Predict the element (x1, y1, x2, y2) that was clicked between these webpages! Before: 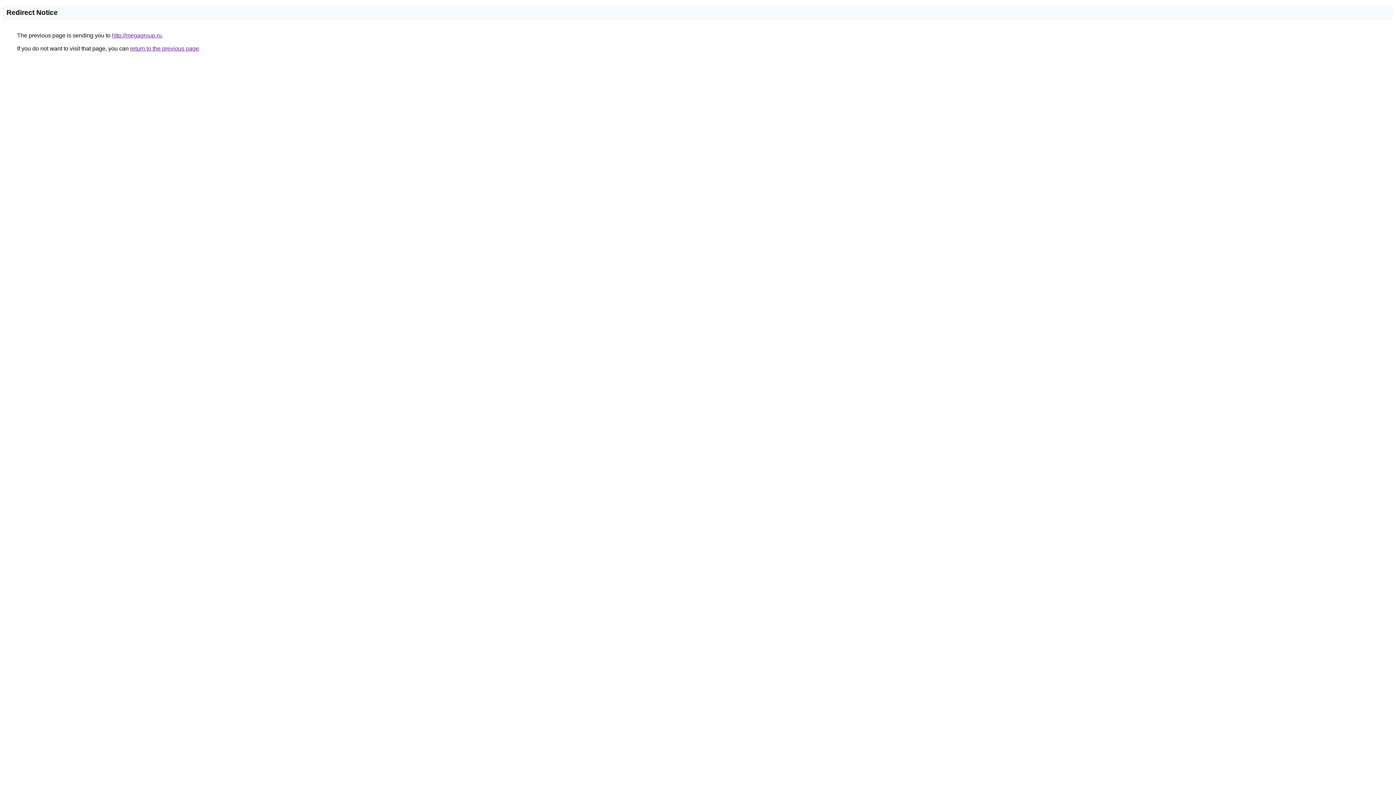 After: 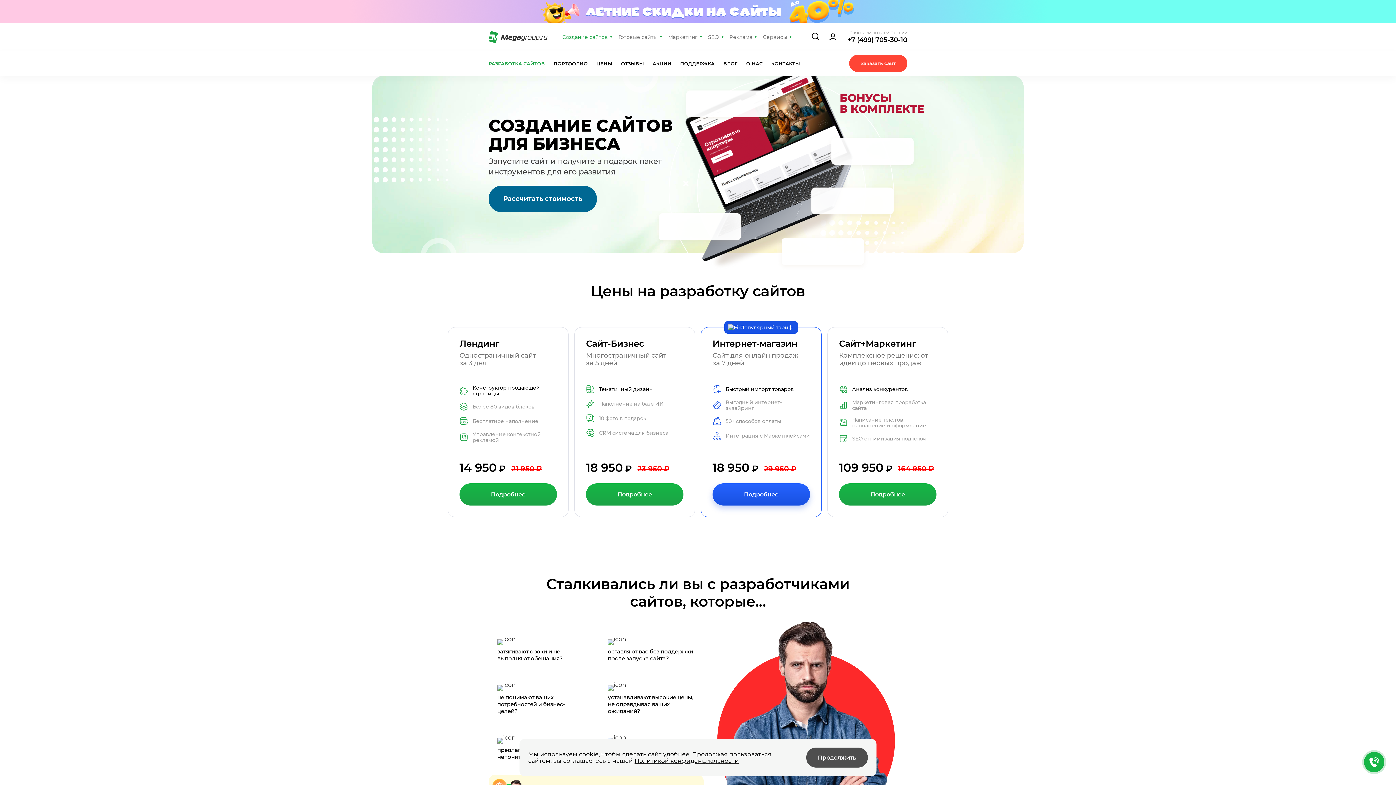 Action: bbox: (112, 32, 161, 38) label: http://megagroup.ru